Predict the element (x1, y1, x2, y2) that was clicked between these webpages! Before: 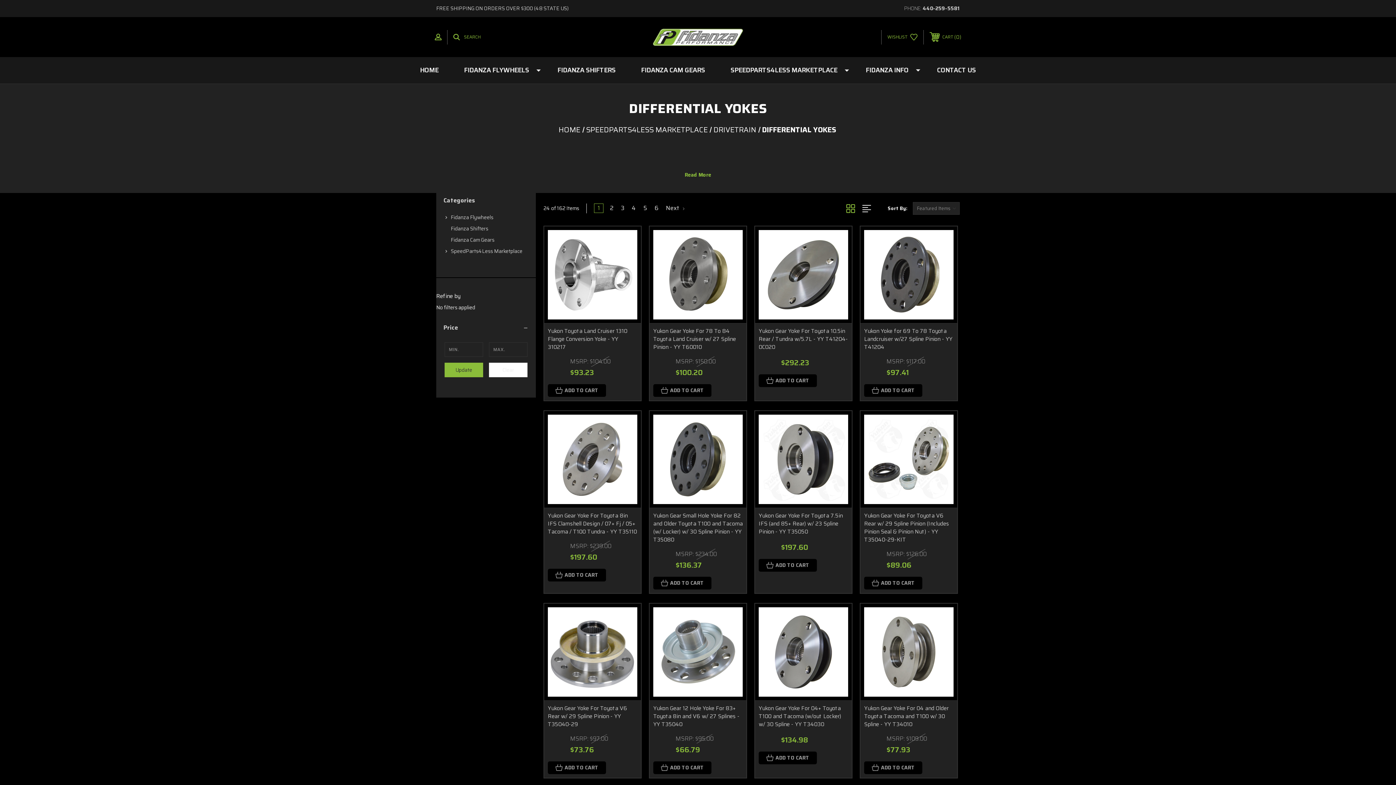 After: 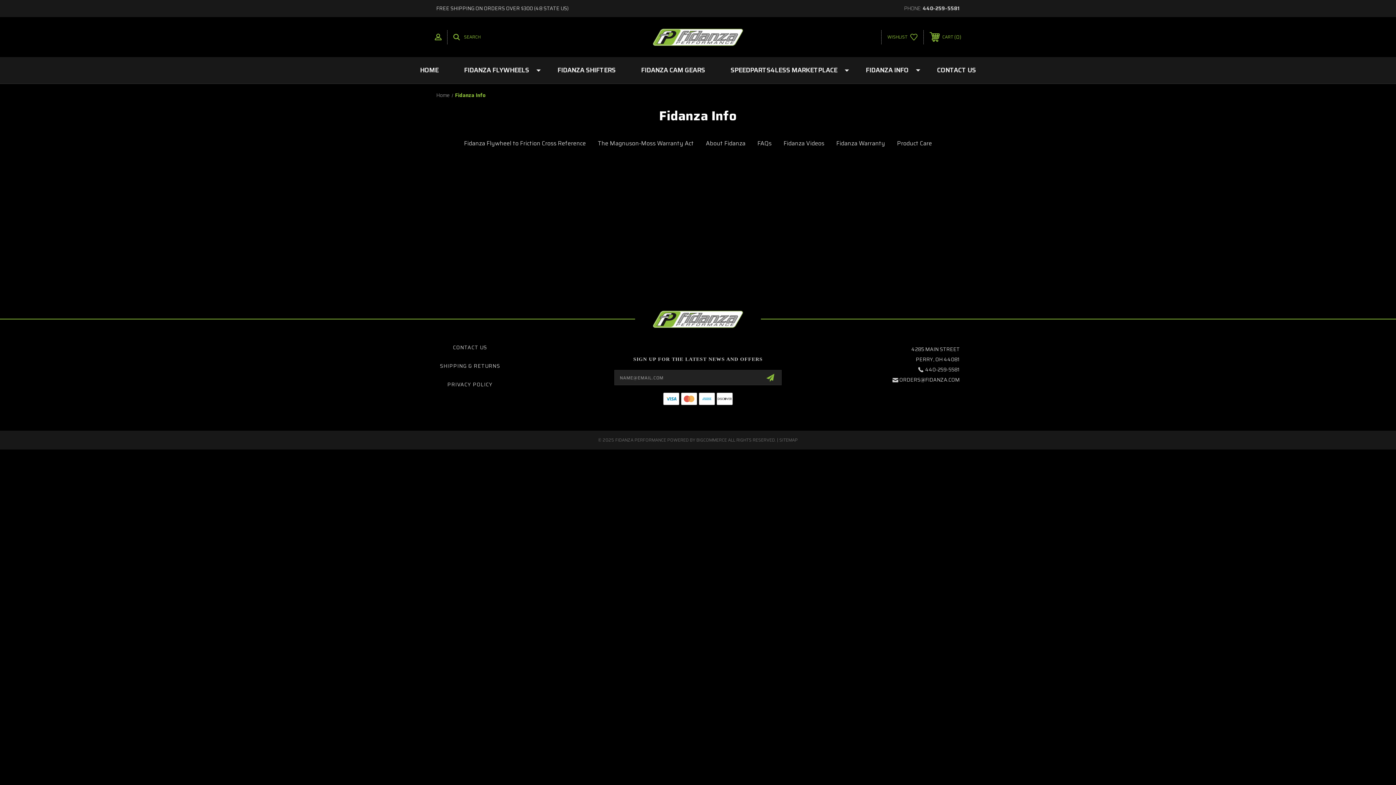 Action: label: FIDANZA INFO bbox: (853, 57, 924, 83)